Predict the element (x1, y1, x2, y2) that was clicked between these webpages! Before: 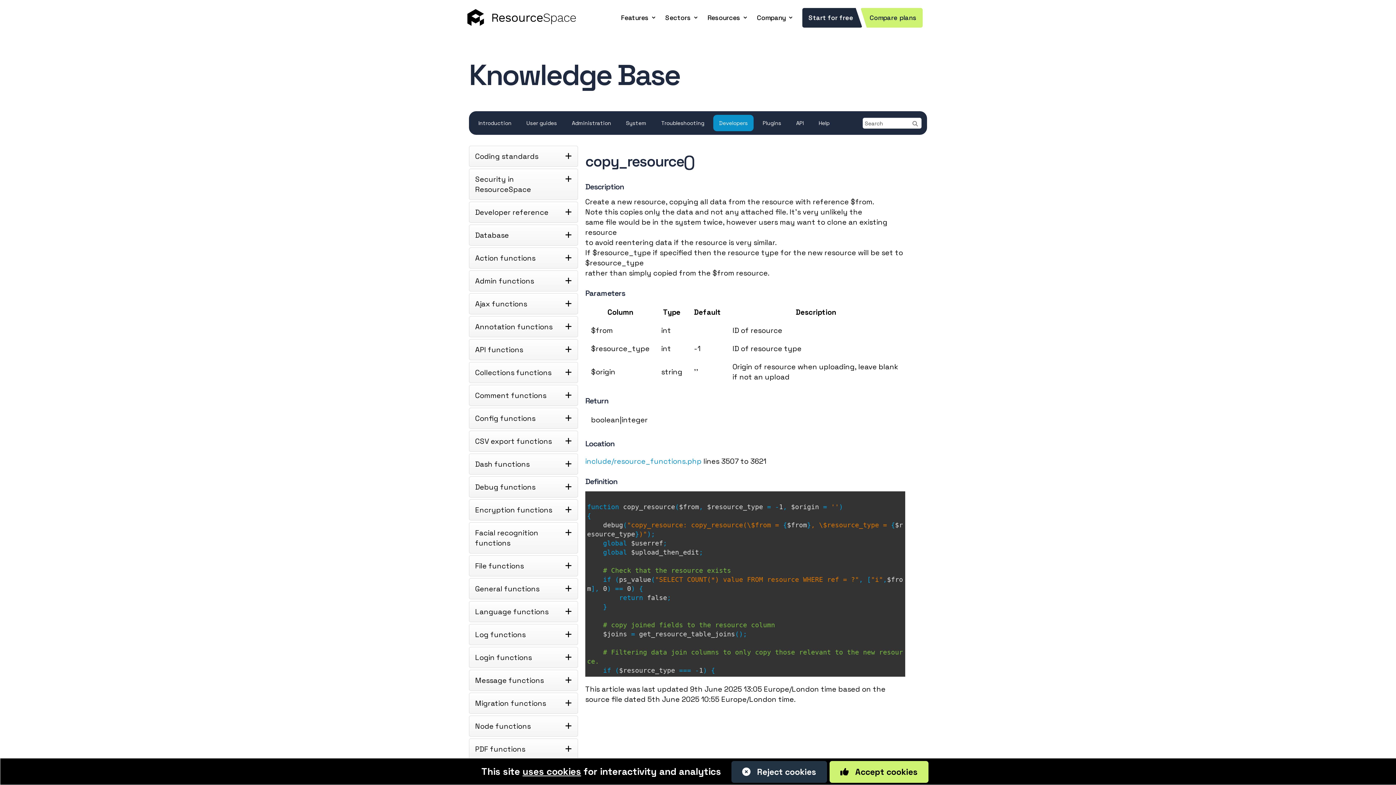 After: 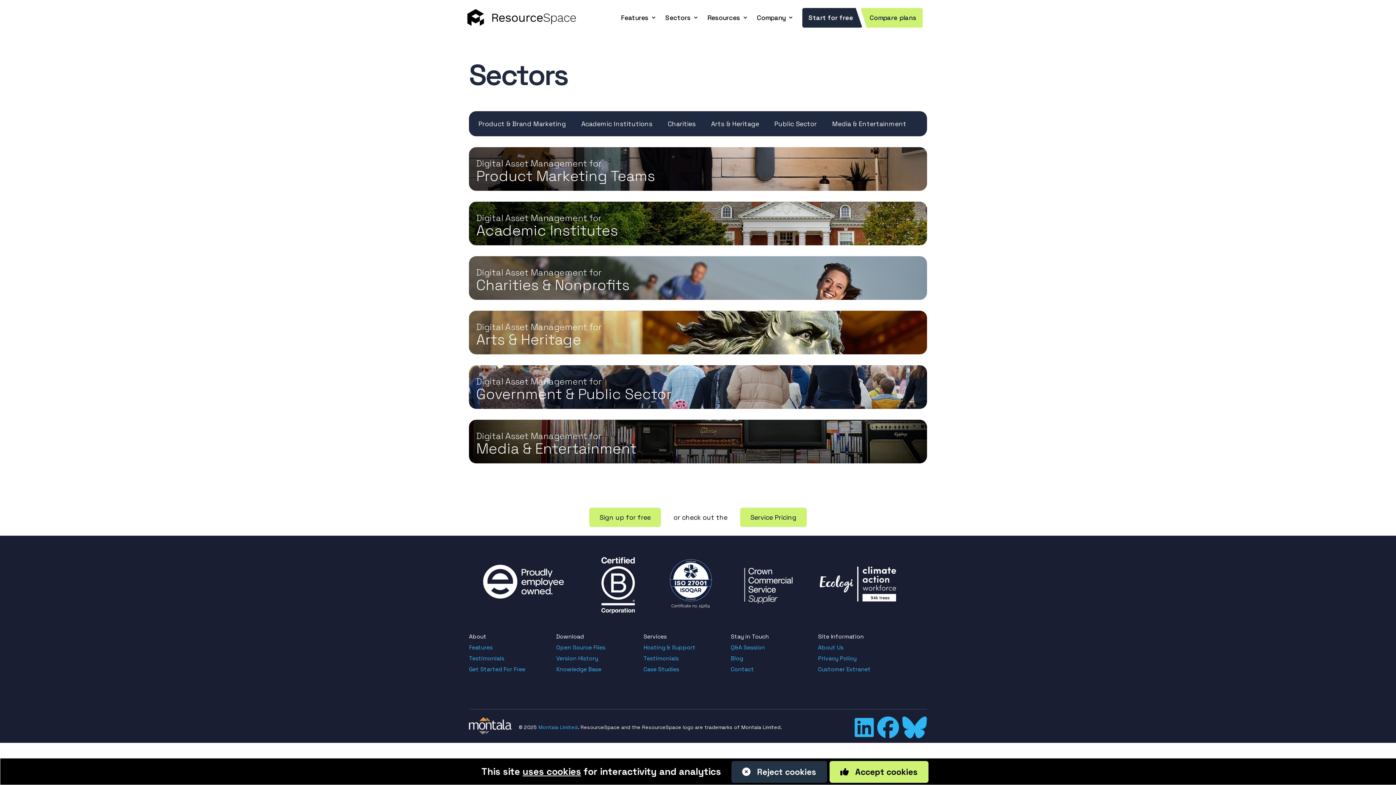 Action: label: Sectors bbox: (665, 13, 690, 21)